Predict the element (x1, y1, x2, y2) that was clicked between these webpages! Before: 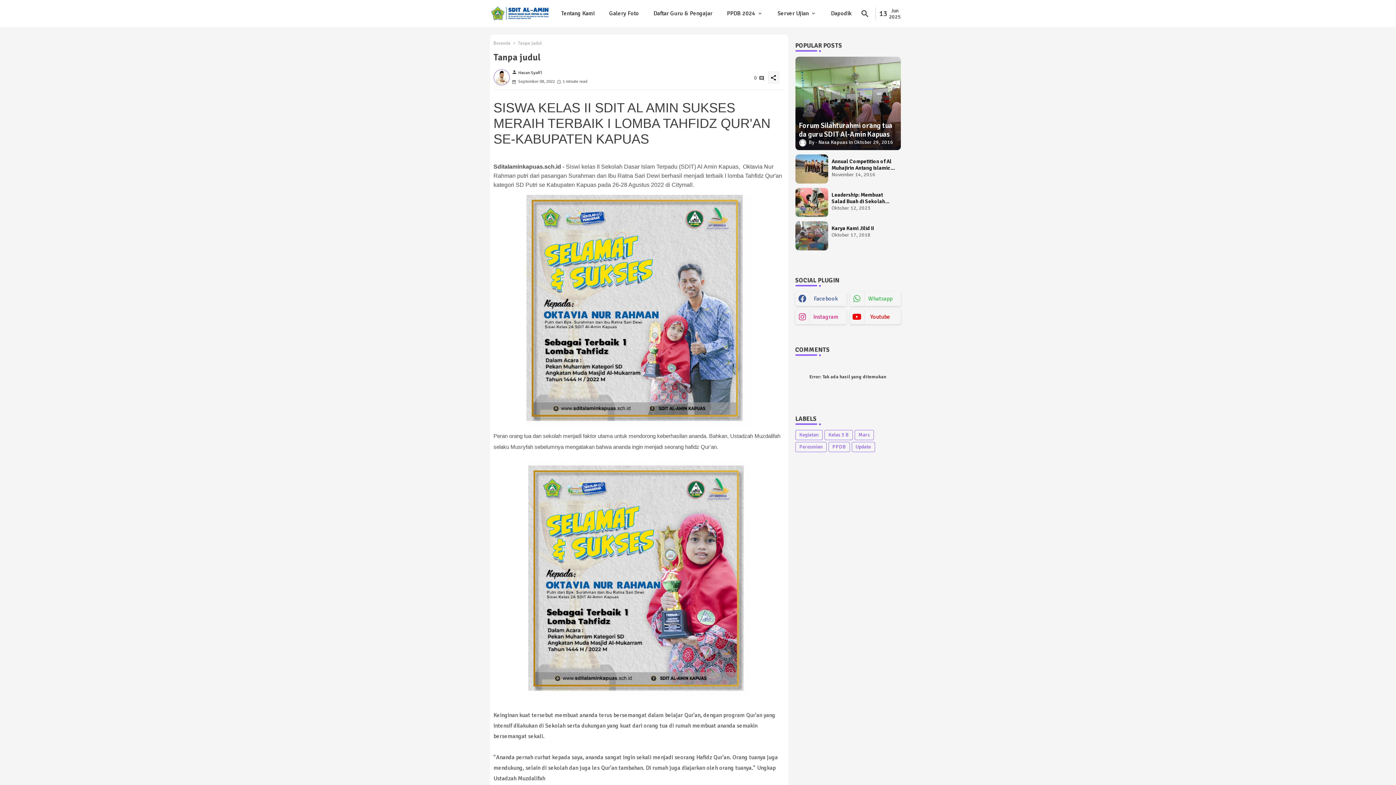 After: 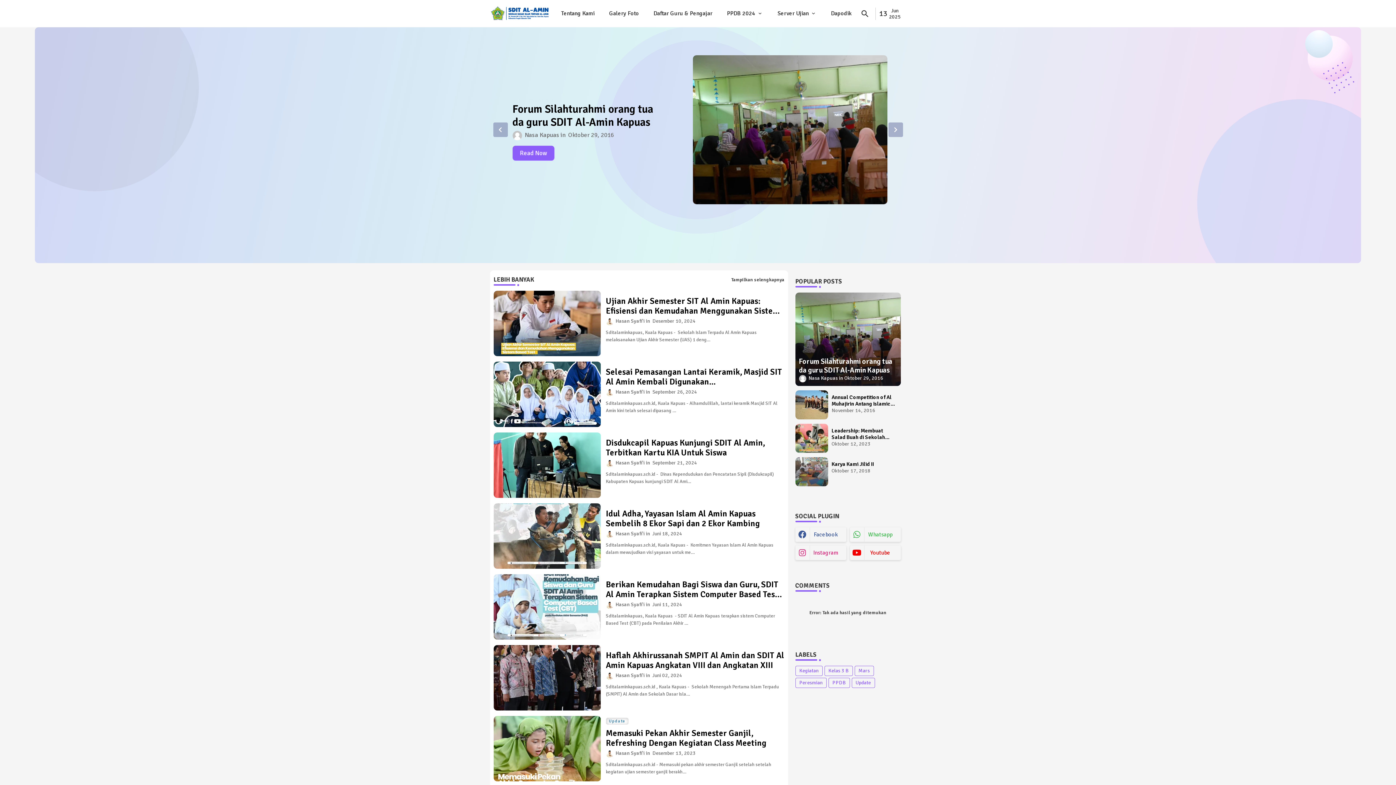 Action: bbox: (493, 40, 510, 46) label: Beranda